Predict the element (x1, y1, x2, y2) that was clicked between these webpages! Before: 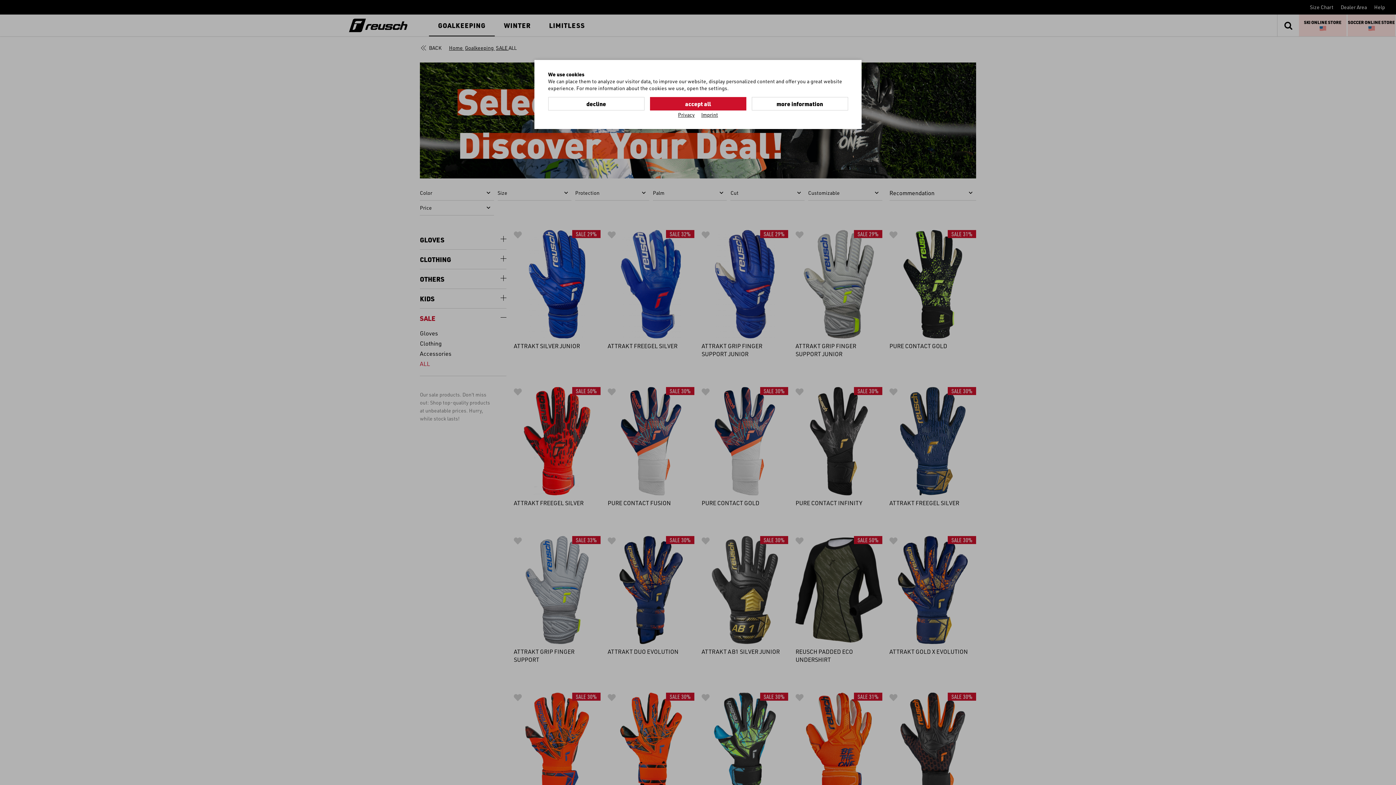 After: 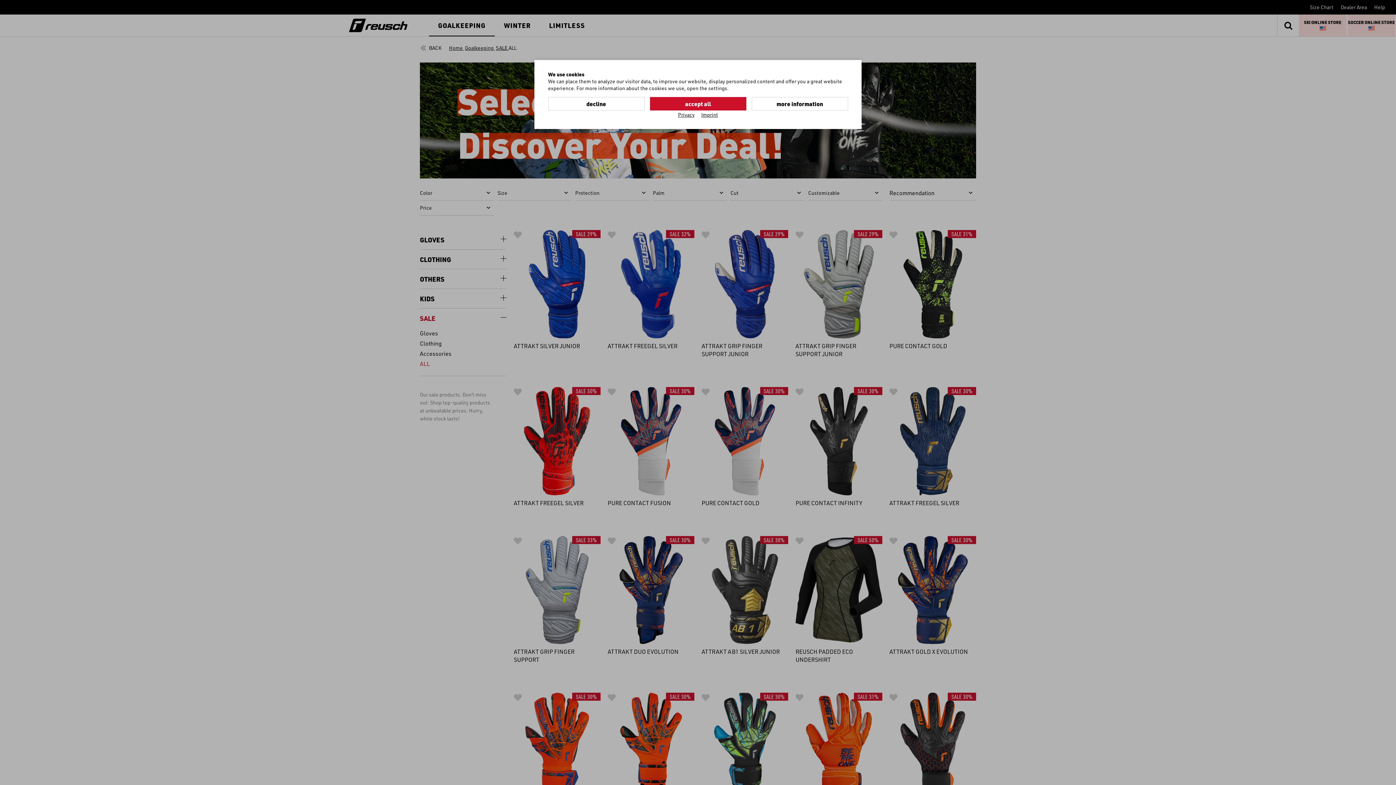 Action: bbox: (678, 111, 694, 118) label: Privacy